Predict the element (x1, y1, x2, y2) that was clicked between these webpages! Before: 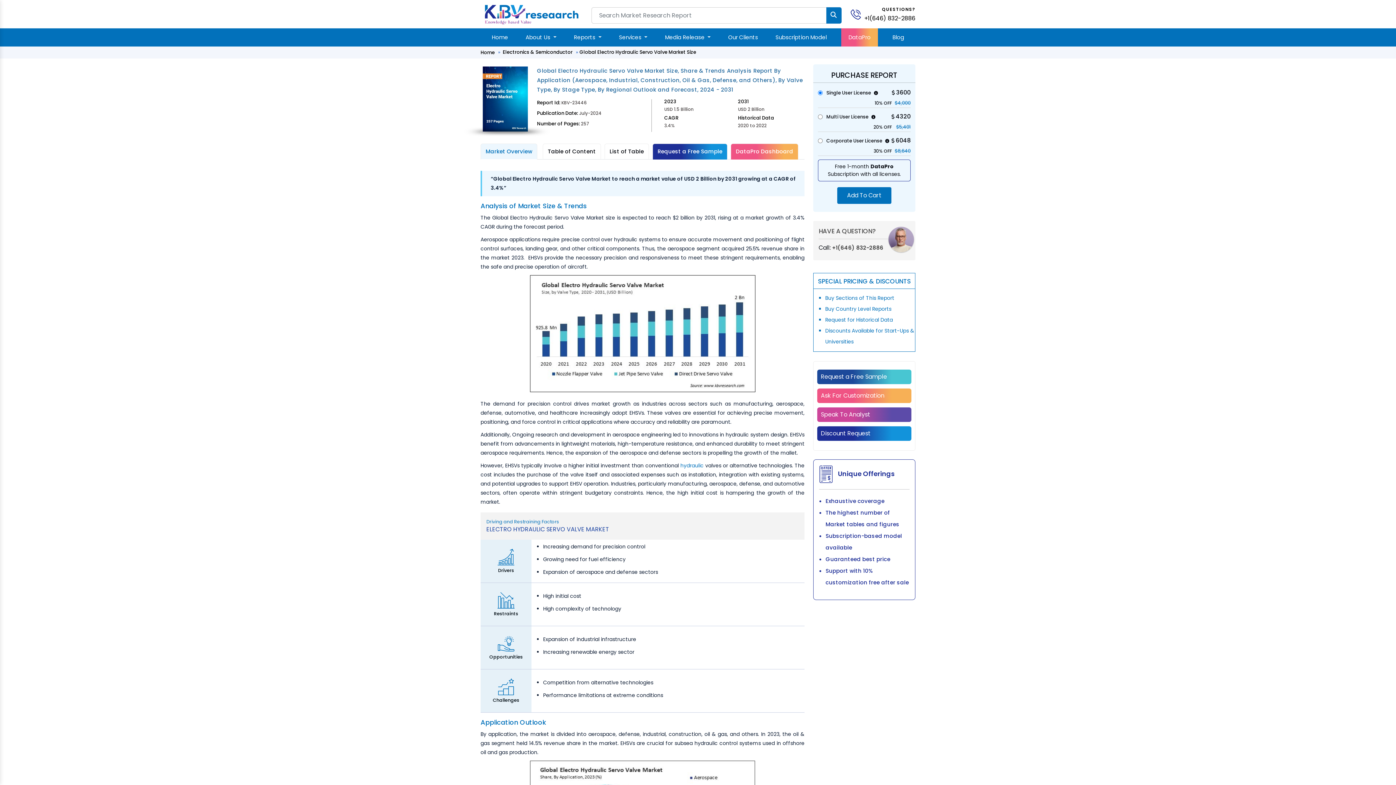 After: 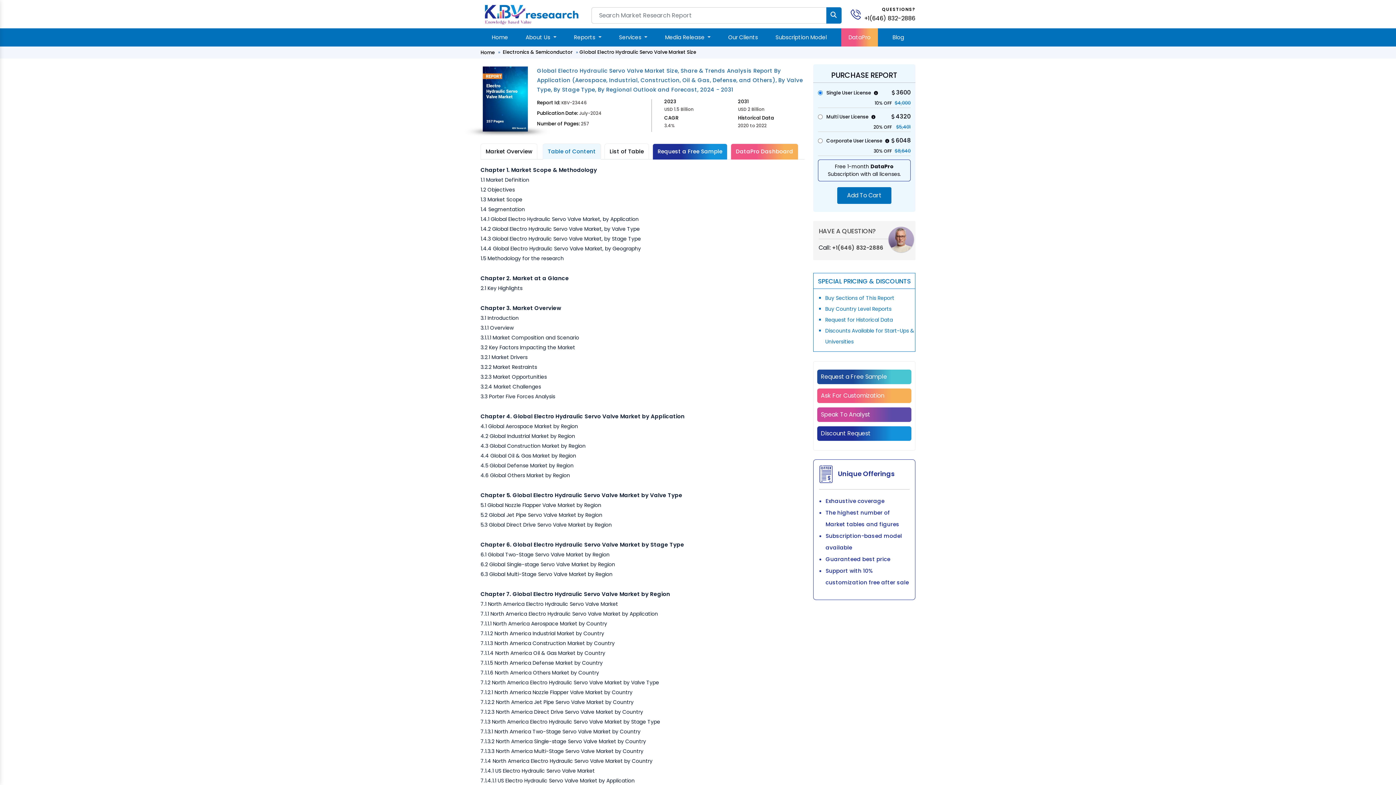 Action: bbox: (542, 143, 601, 159) label: Table of Content